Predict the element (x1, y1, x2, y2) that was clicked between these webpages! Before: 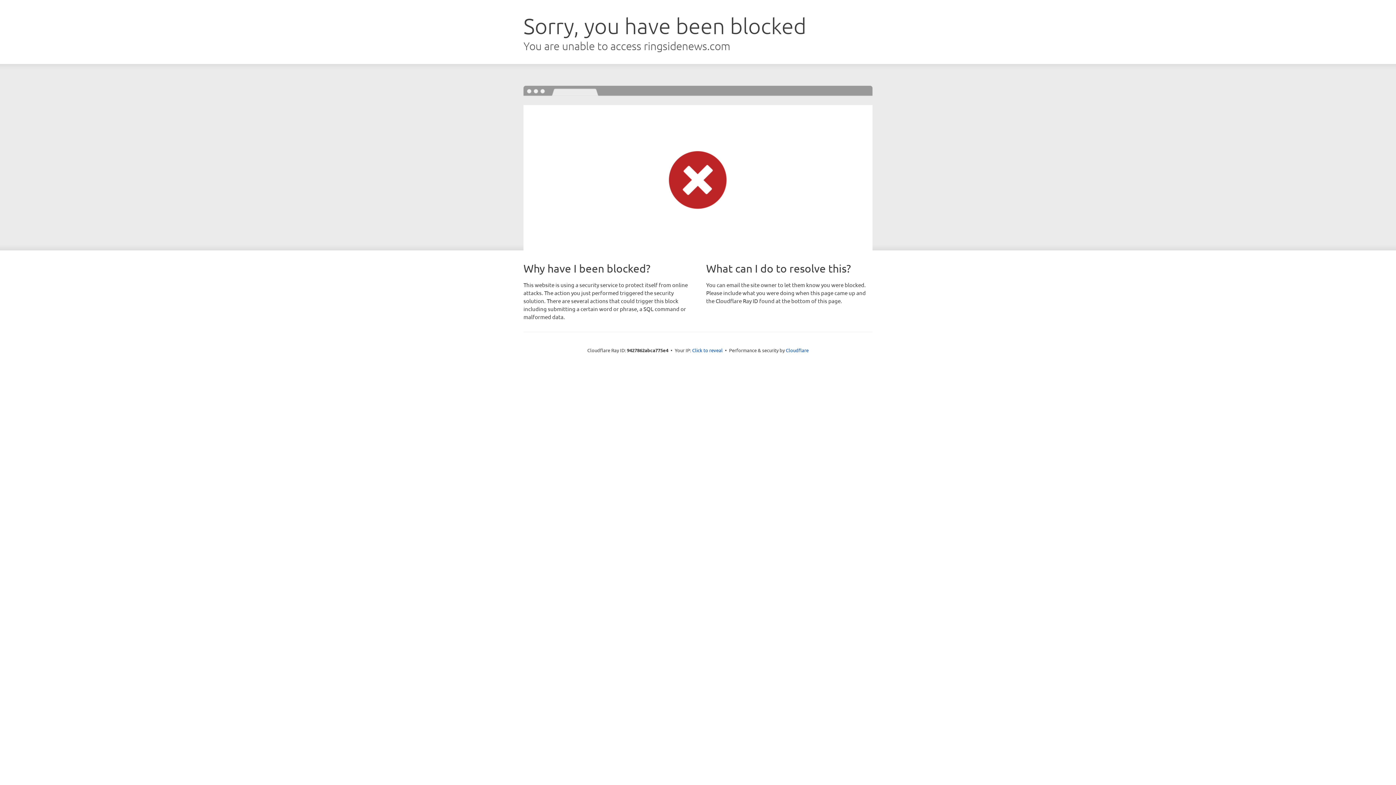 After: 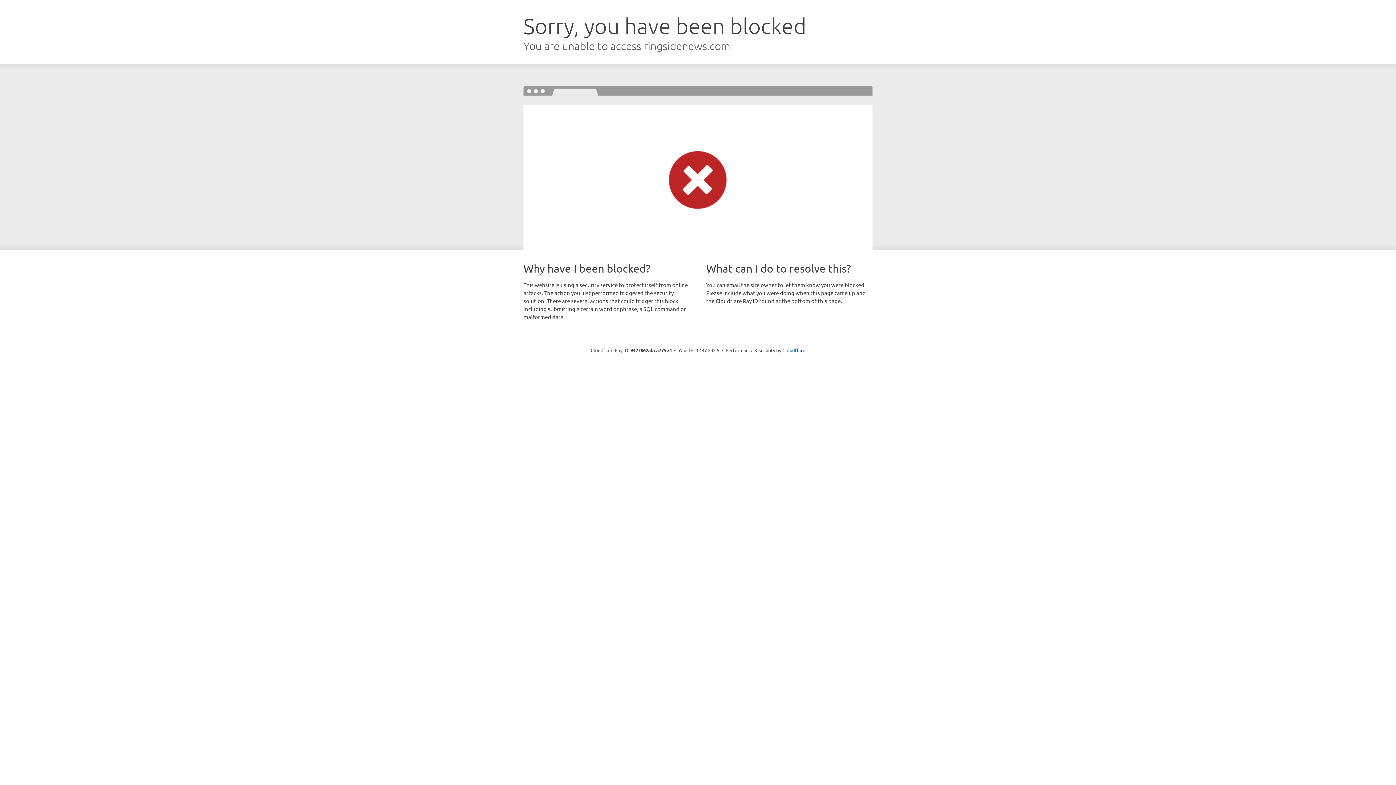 Action: bbox: (692, 346, 722, 353) label: Click to reveal